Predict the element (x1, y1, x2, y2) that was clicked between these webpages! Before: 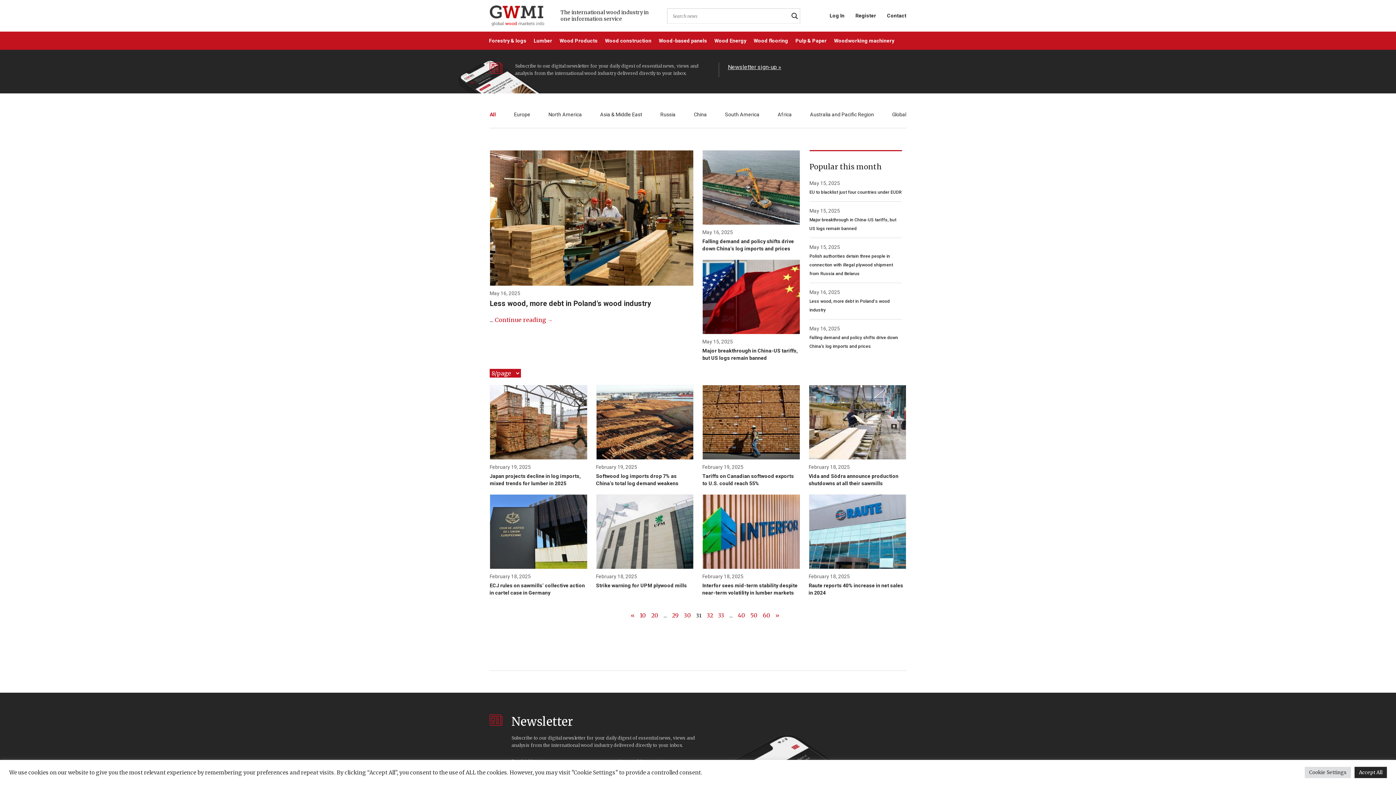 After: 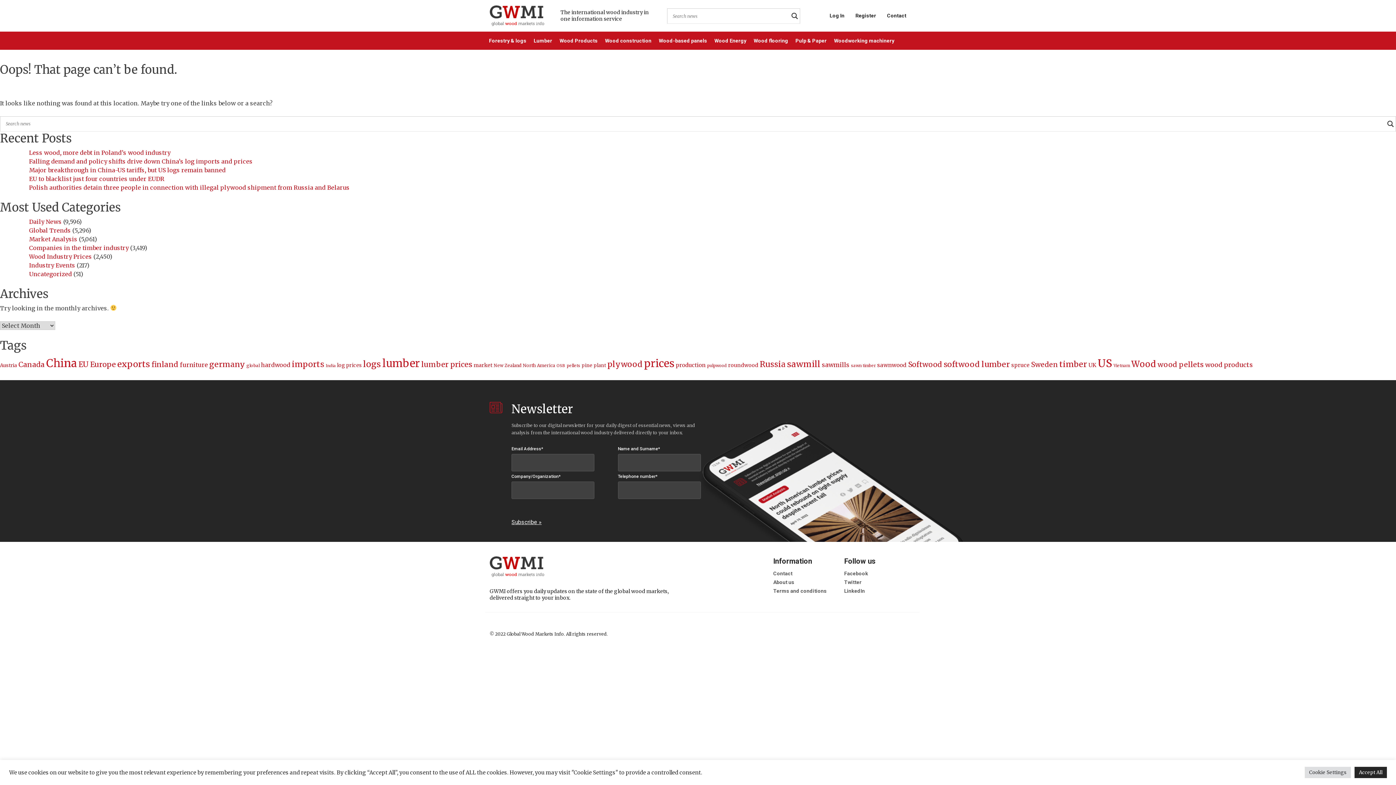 Action: label: 50 bbox: (748, 610, 759, 620)